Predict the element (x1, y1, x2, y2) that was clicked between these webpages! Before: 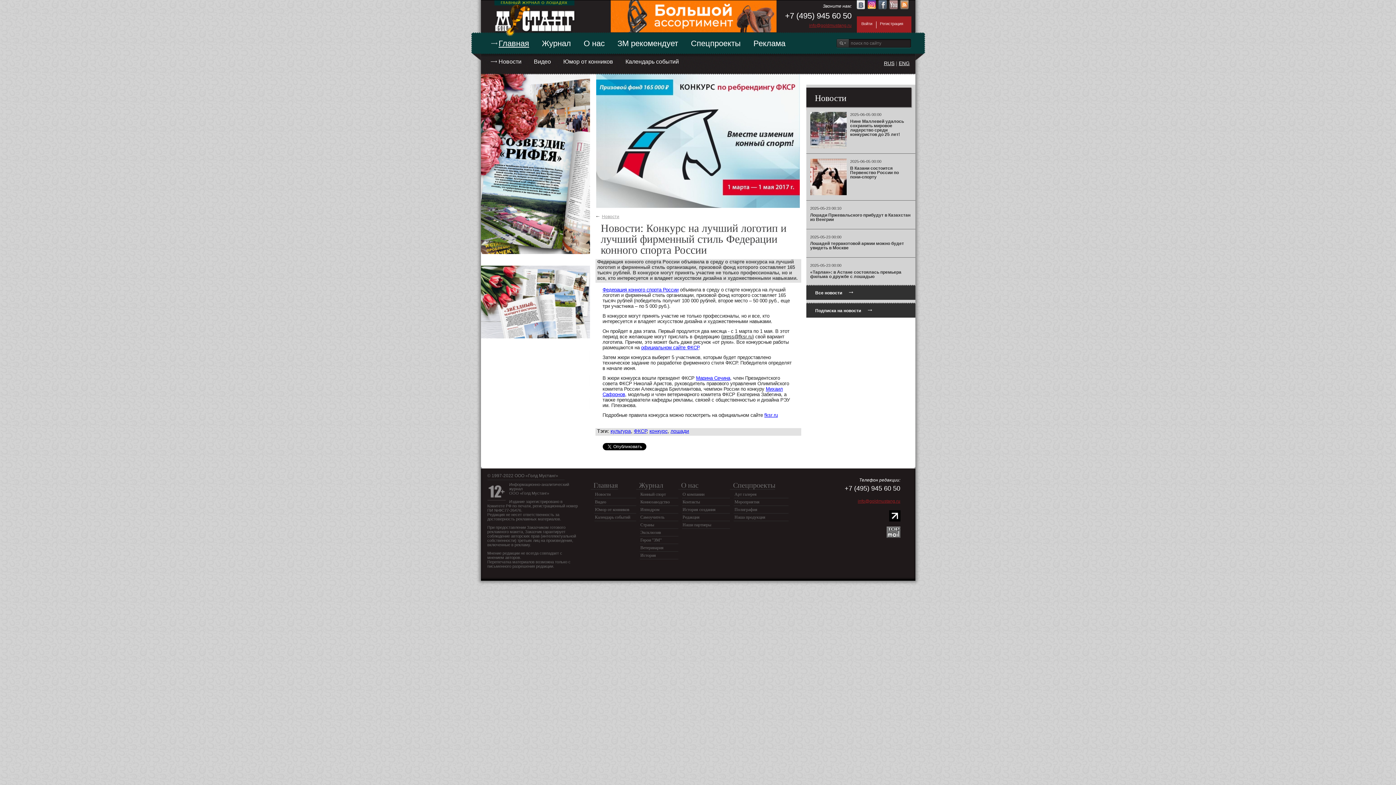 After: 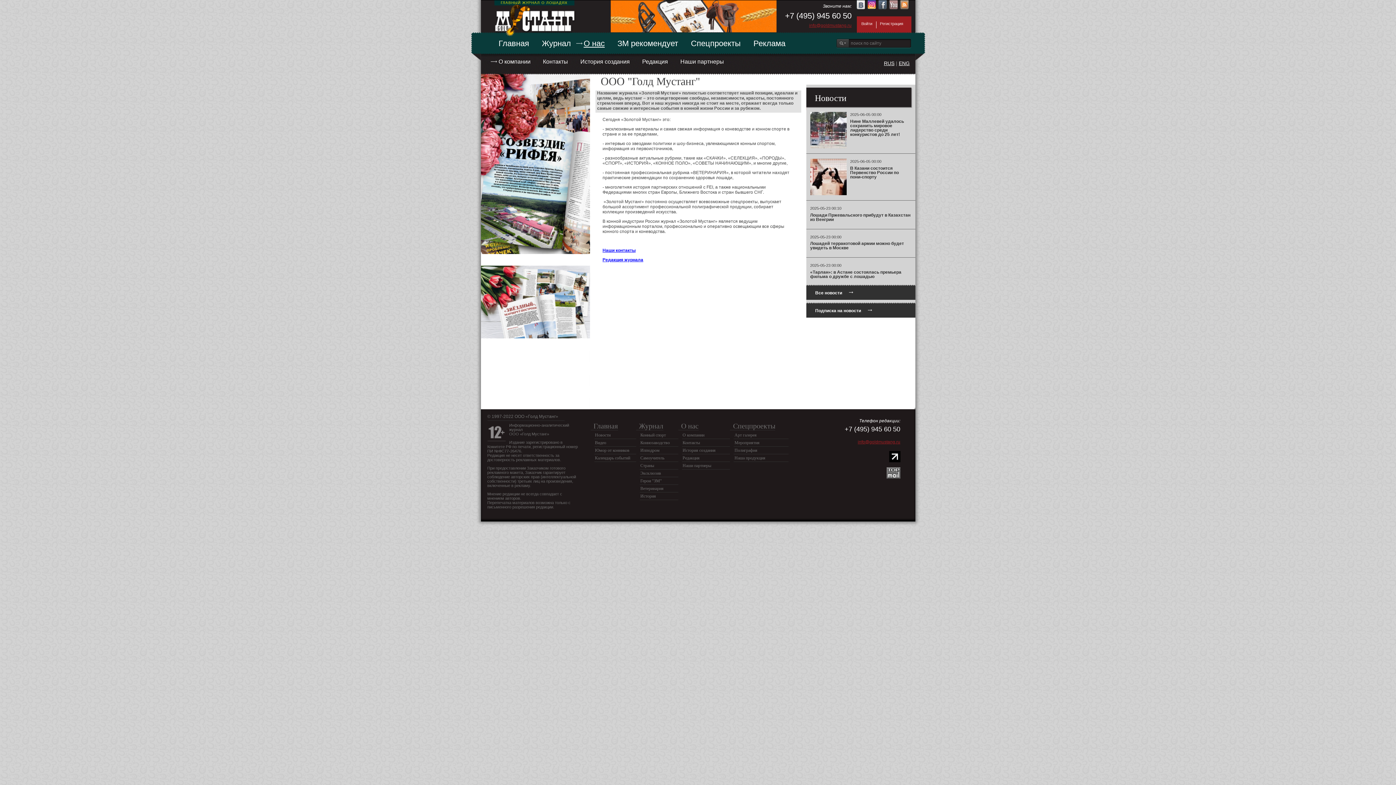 Action: bbox: (682, 491, 705, 497) label: О компании